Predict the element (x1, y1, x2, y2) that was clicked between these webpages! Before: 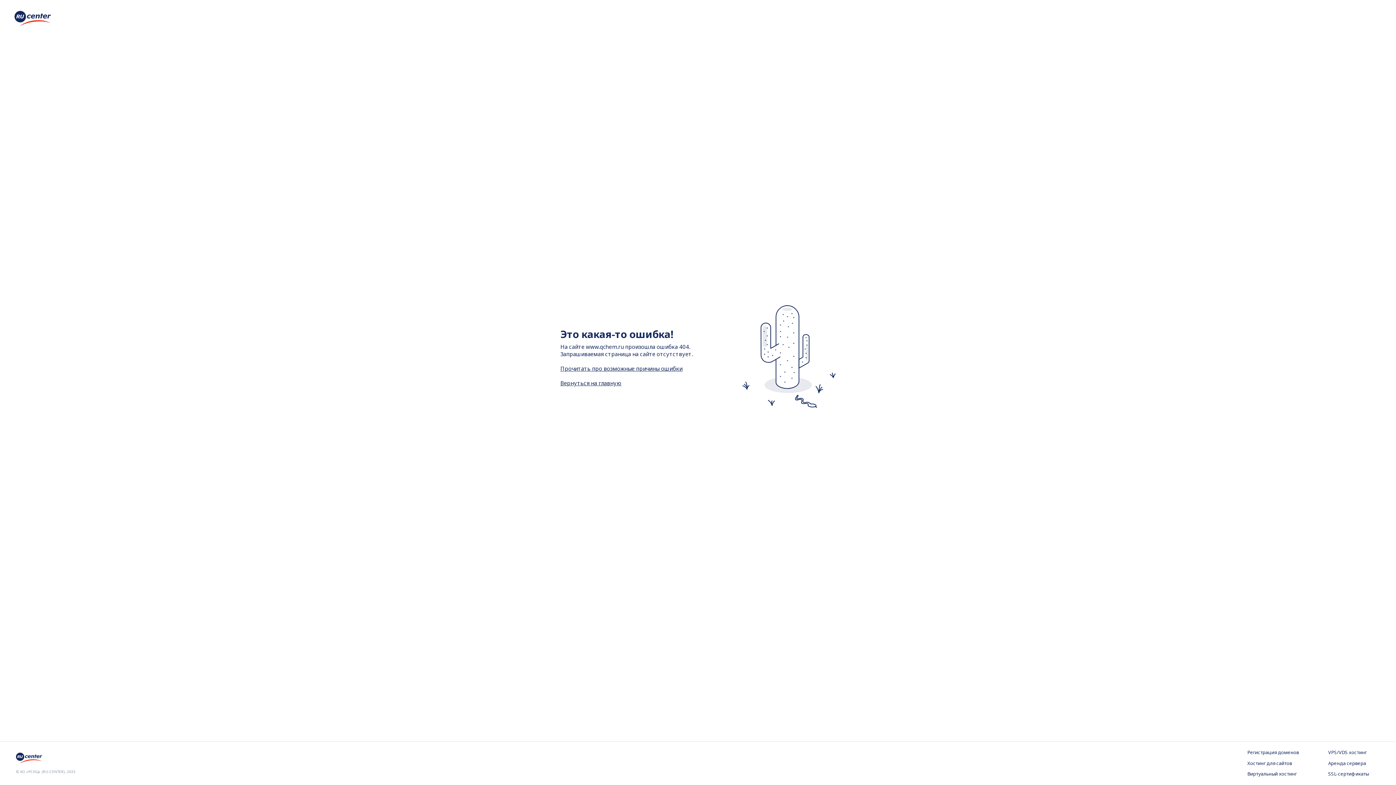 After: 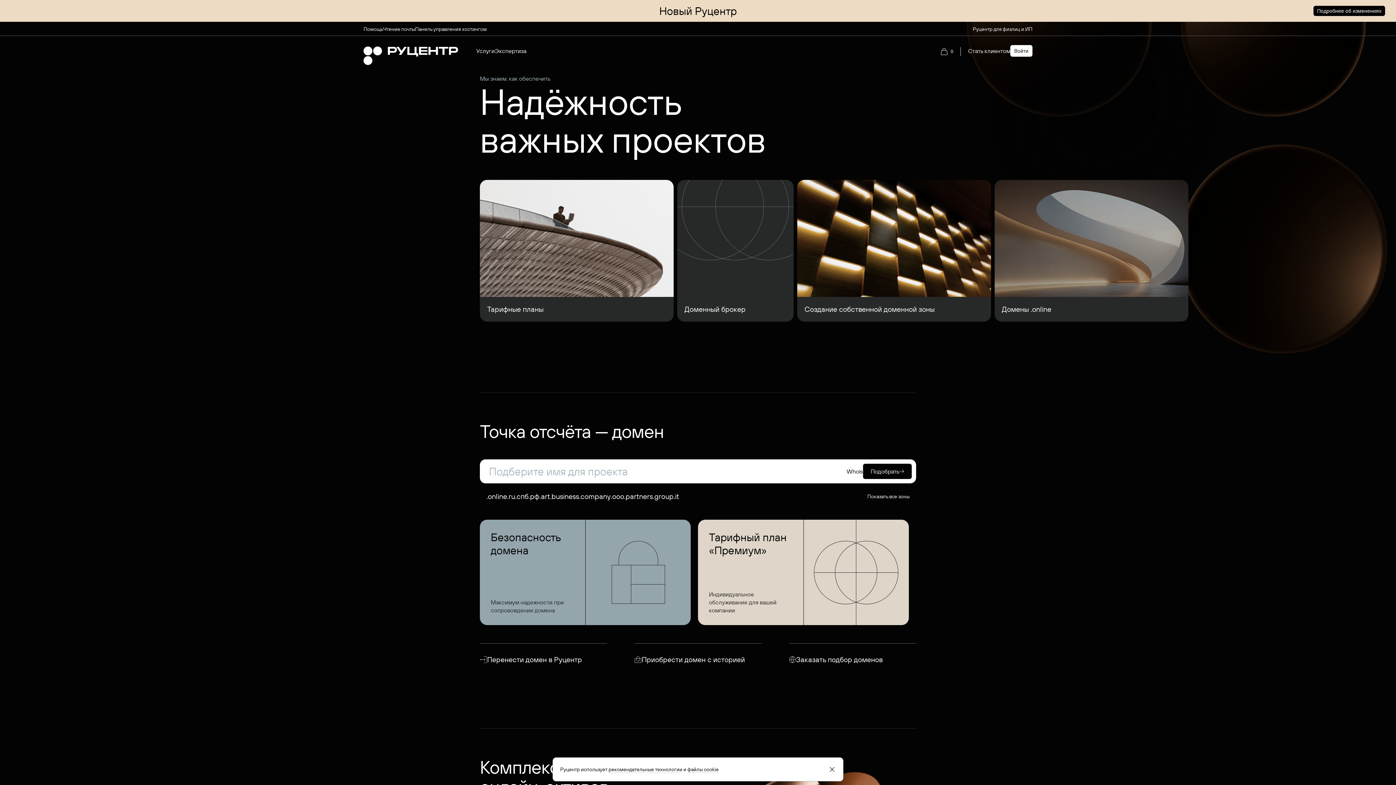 Action: bbox: (16, 757, 44, 765)